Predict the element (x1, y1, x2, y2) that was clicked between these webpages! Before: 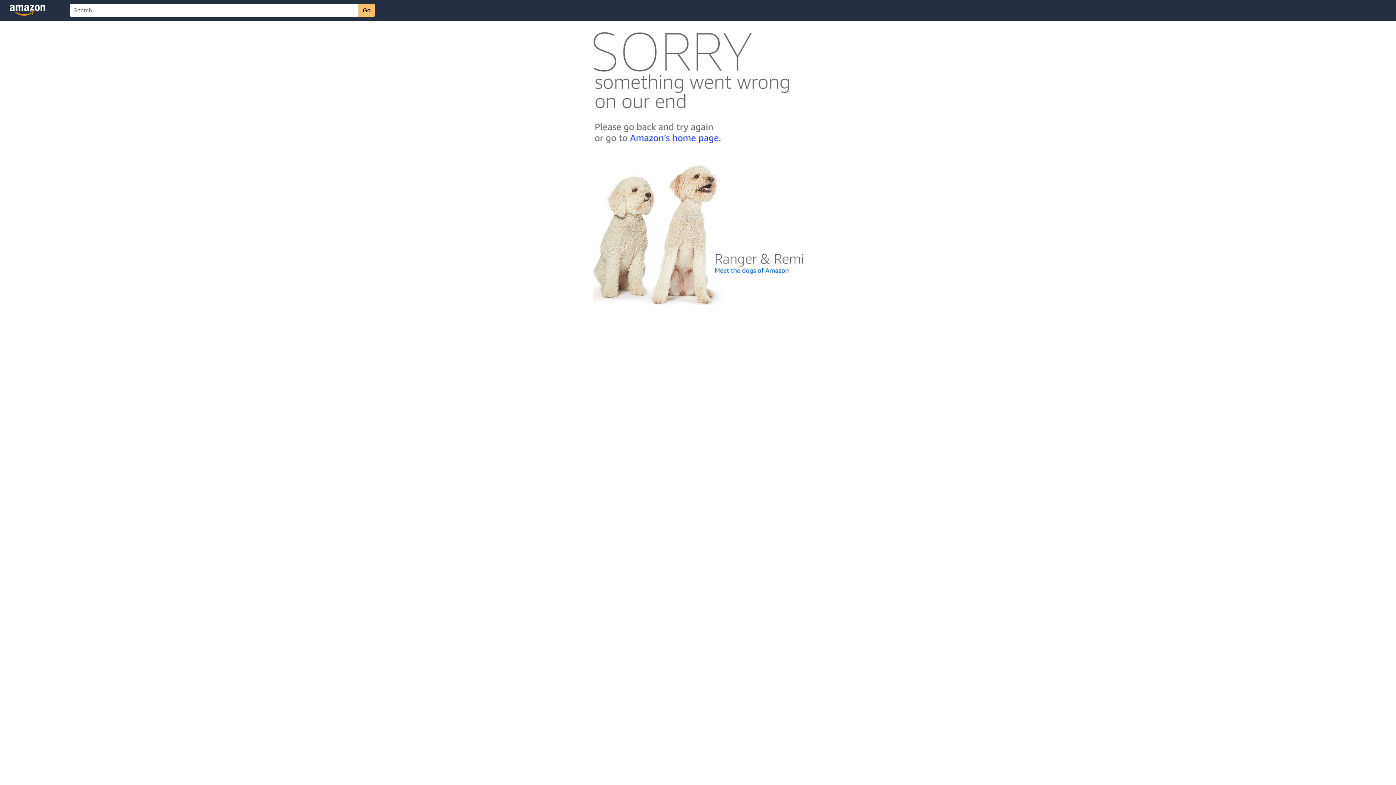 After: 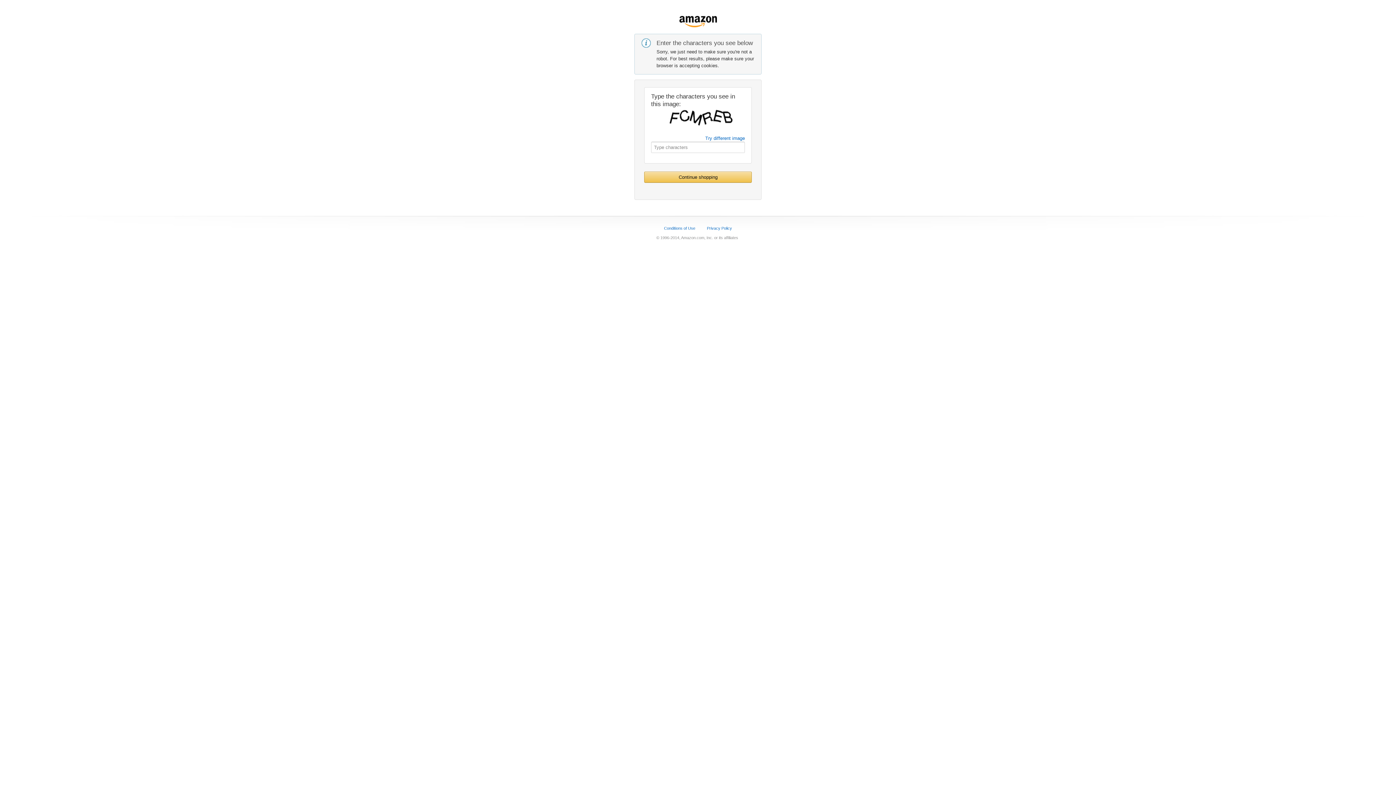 Action: bbox: (592, 142, 803, 148)